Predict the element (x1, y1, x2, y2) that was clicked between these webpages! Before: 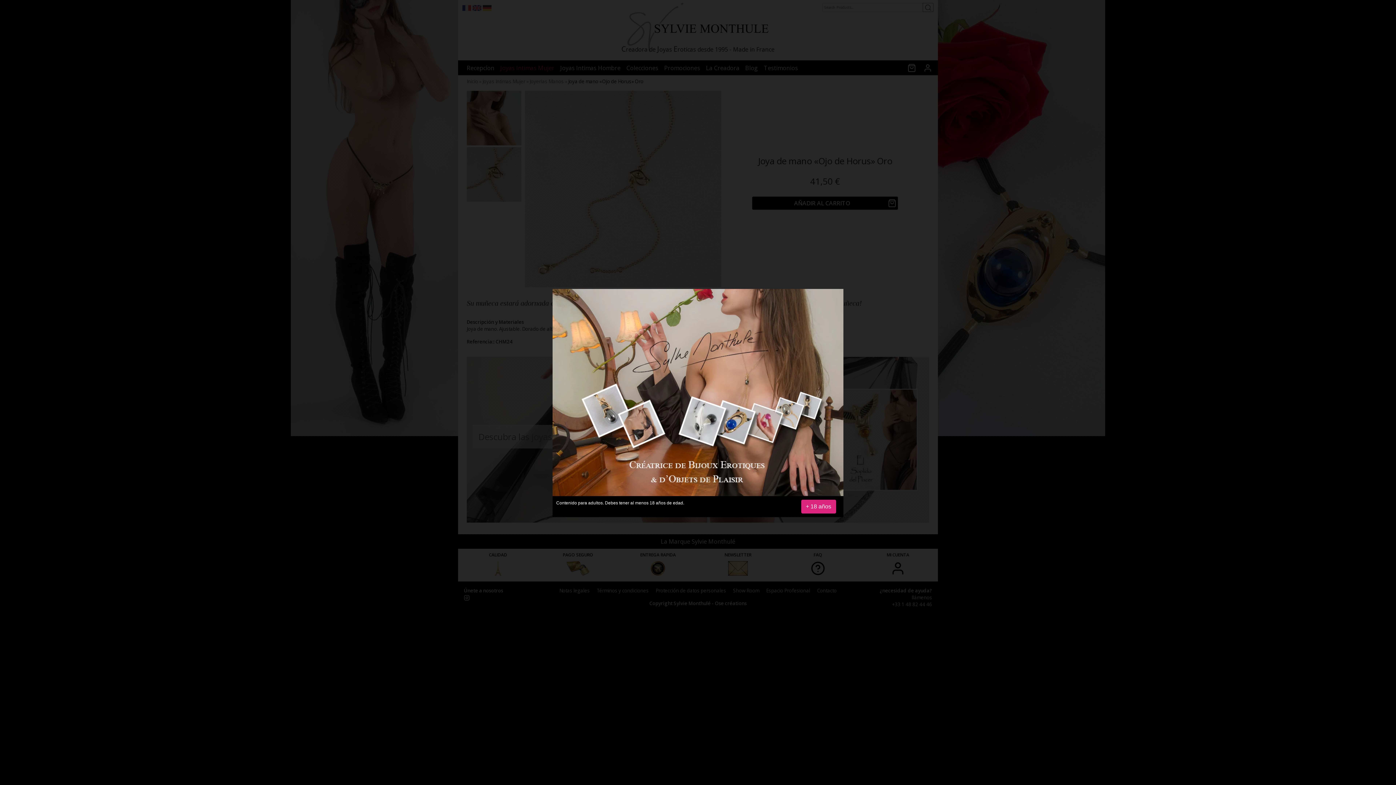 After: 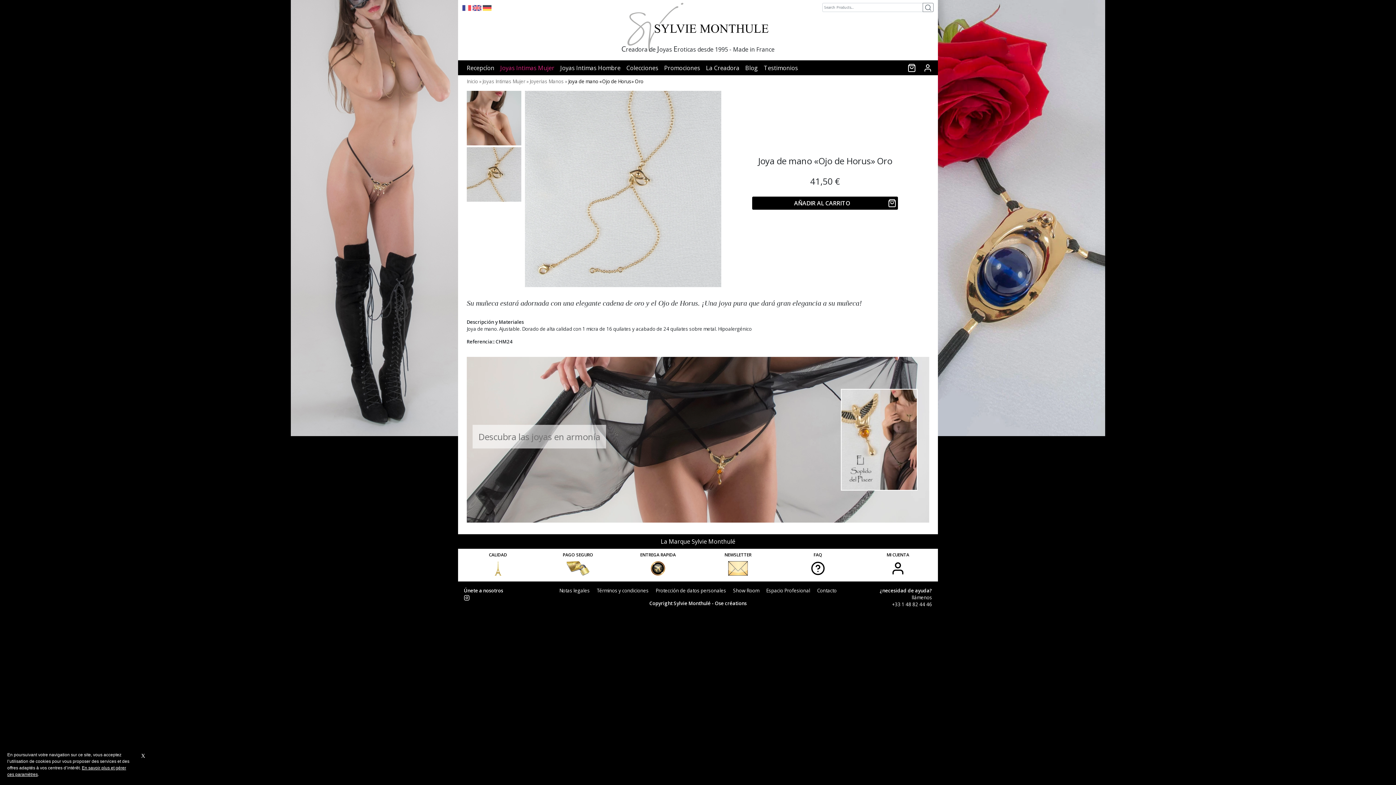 Action: label: + 18 años bbox: (801, 500, 836, 513)